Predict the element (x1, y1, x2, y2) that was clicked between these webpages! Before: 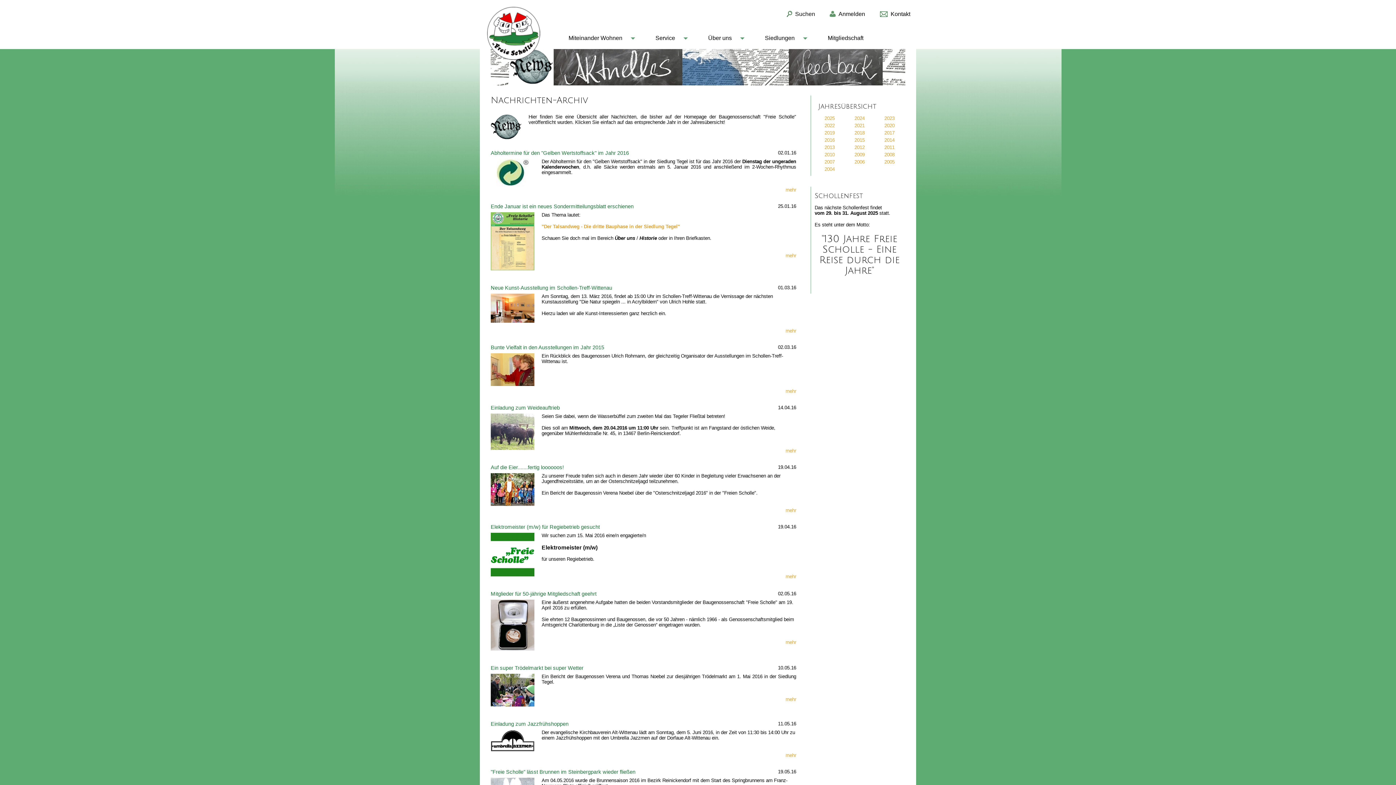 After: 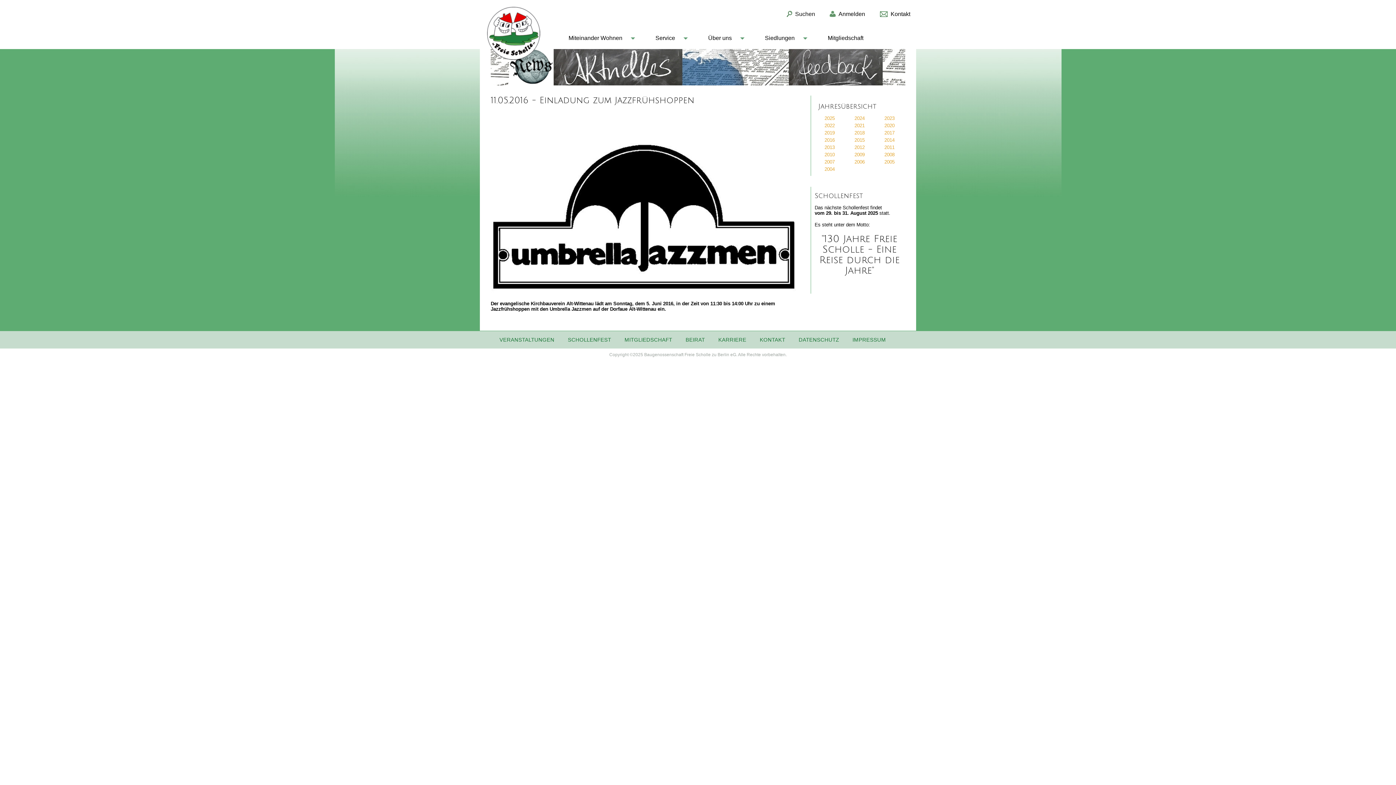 Action: label: Einladung zum Jazzfrühshoppen bbox: (490, 721, 568, 727)